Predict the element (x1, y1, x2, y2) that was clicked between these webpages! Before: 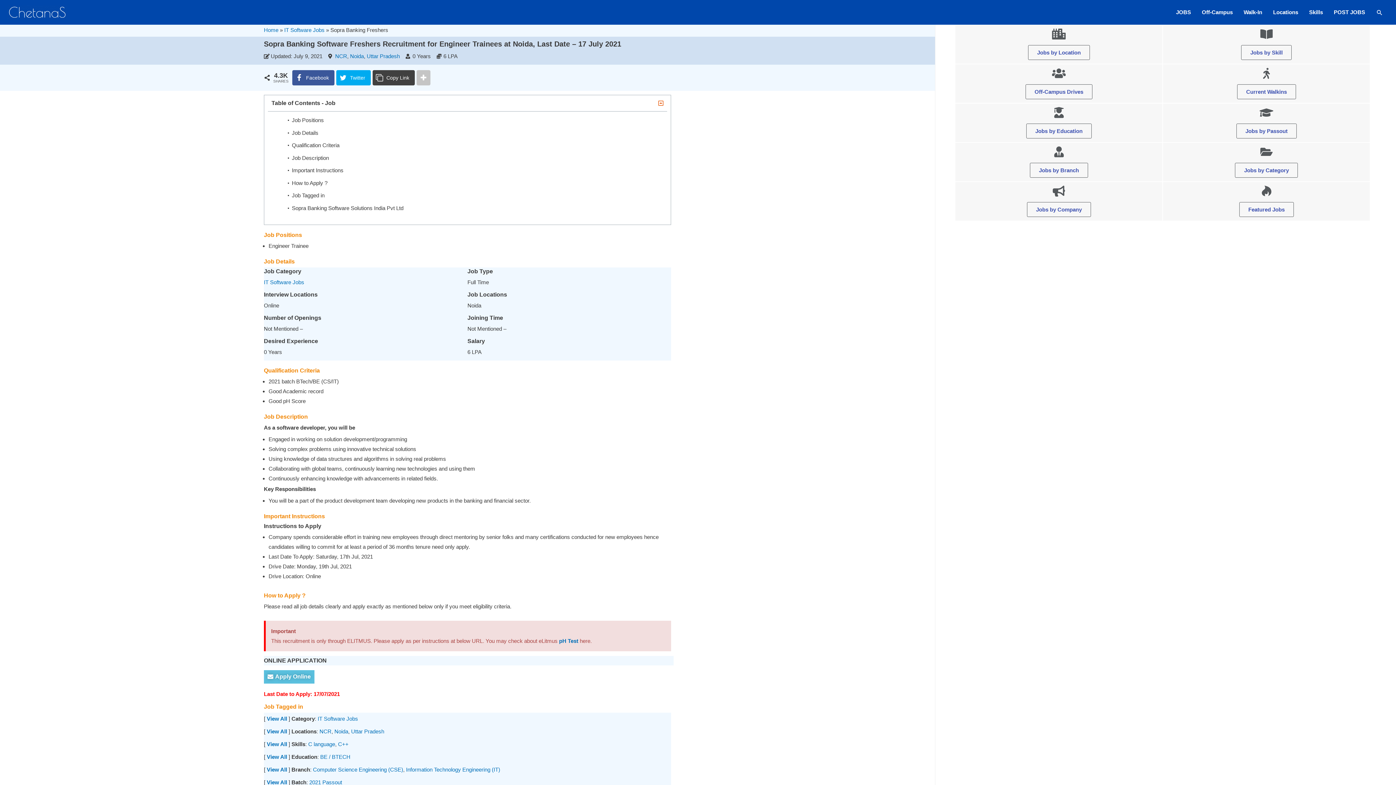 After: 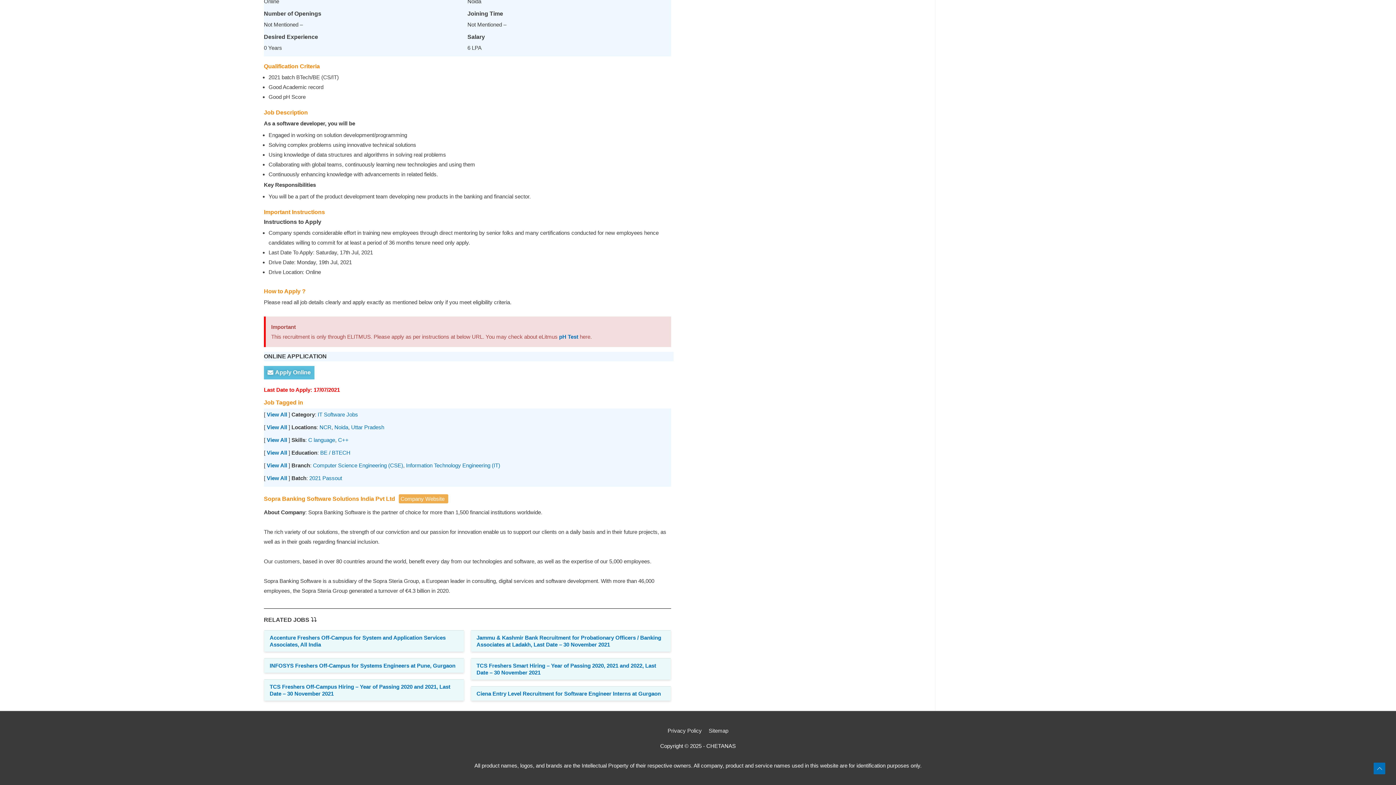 Action: bbox: (291, 140, 339, 150) label: Qualification Criteria